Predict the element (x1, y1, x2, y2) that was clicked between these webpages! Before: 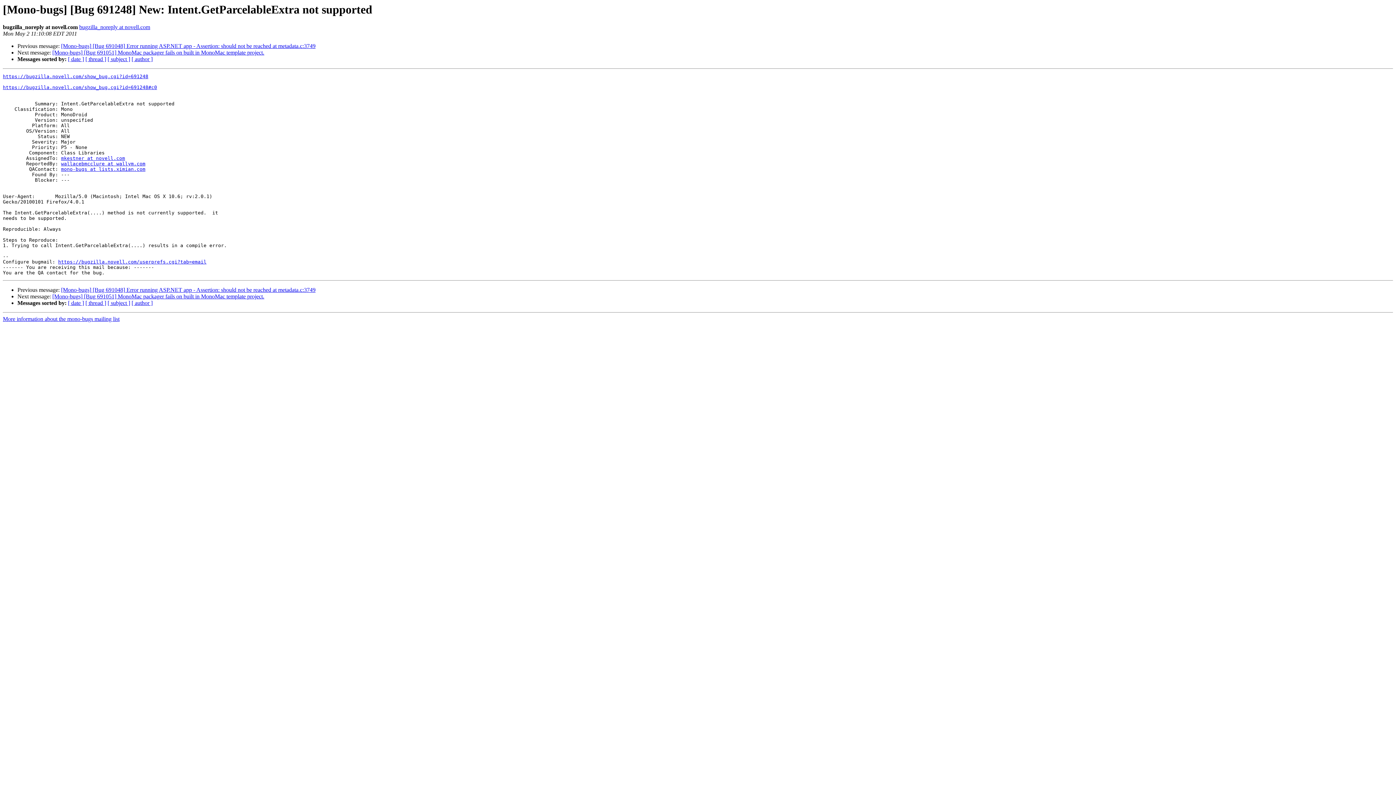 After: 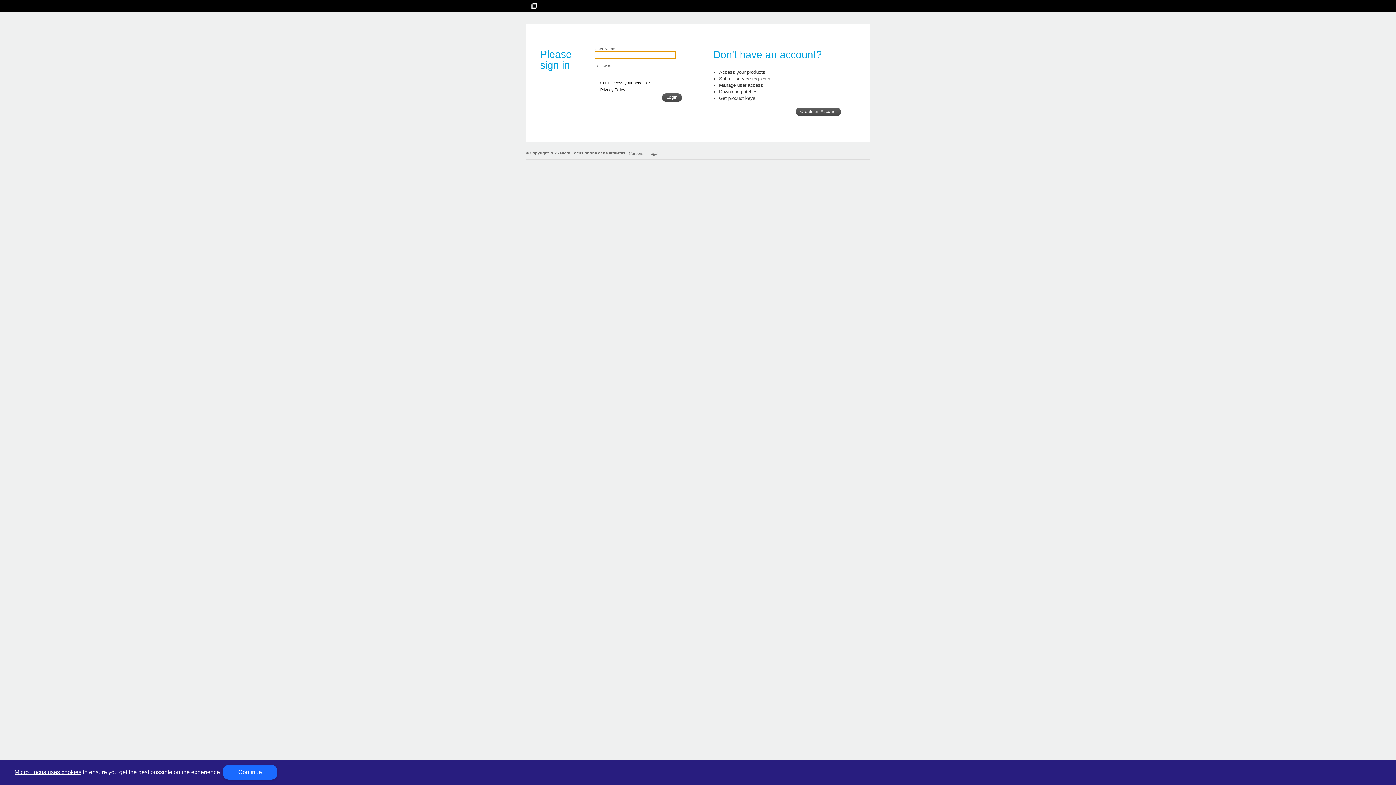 Action: bbox: (58, 259, 206, 264) label: https://bugzilla.novell.com/userprefs.cgi?tab=email